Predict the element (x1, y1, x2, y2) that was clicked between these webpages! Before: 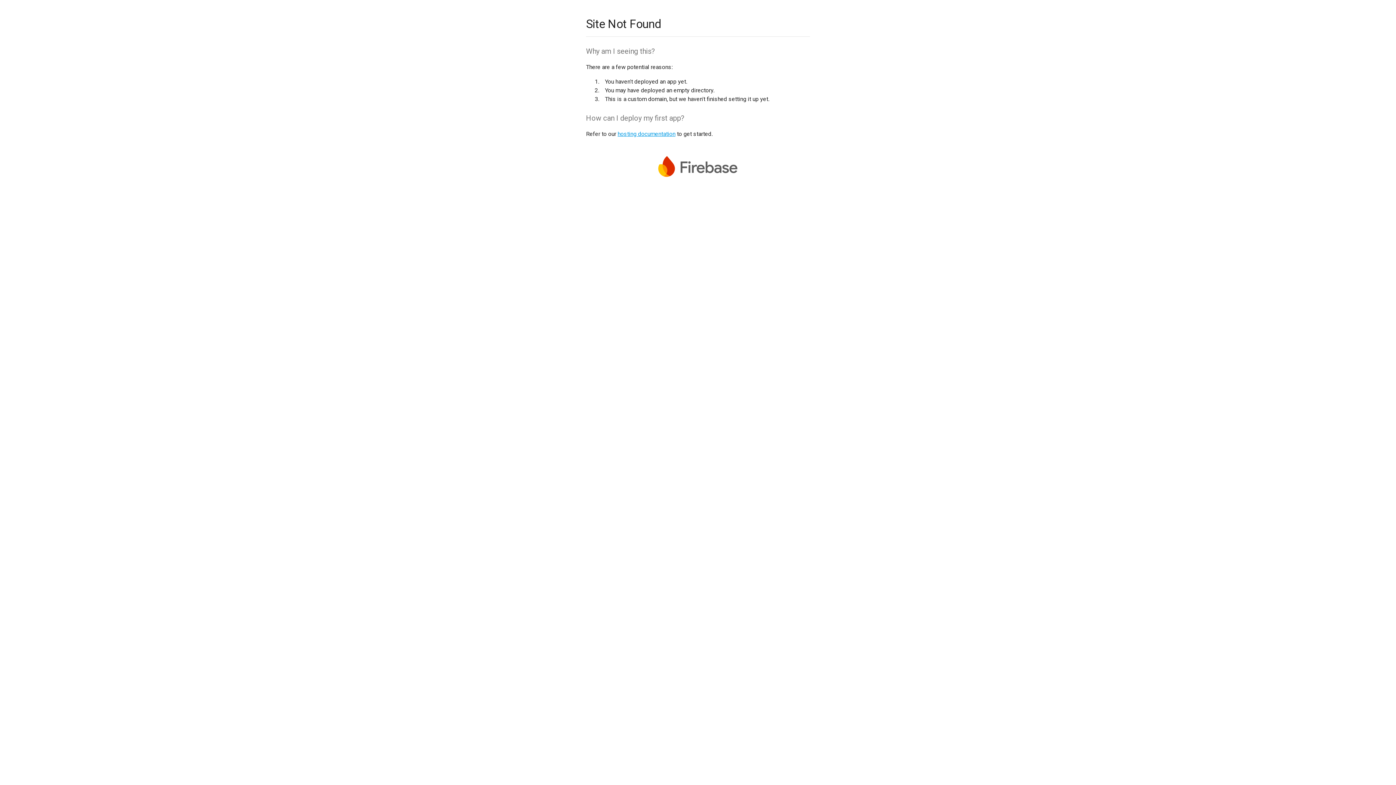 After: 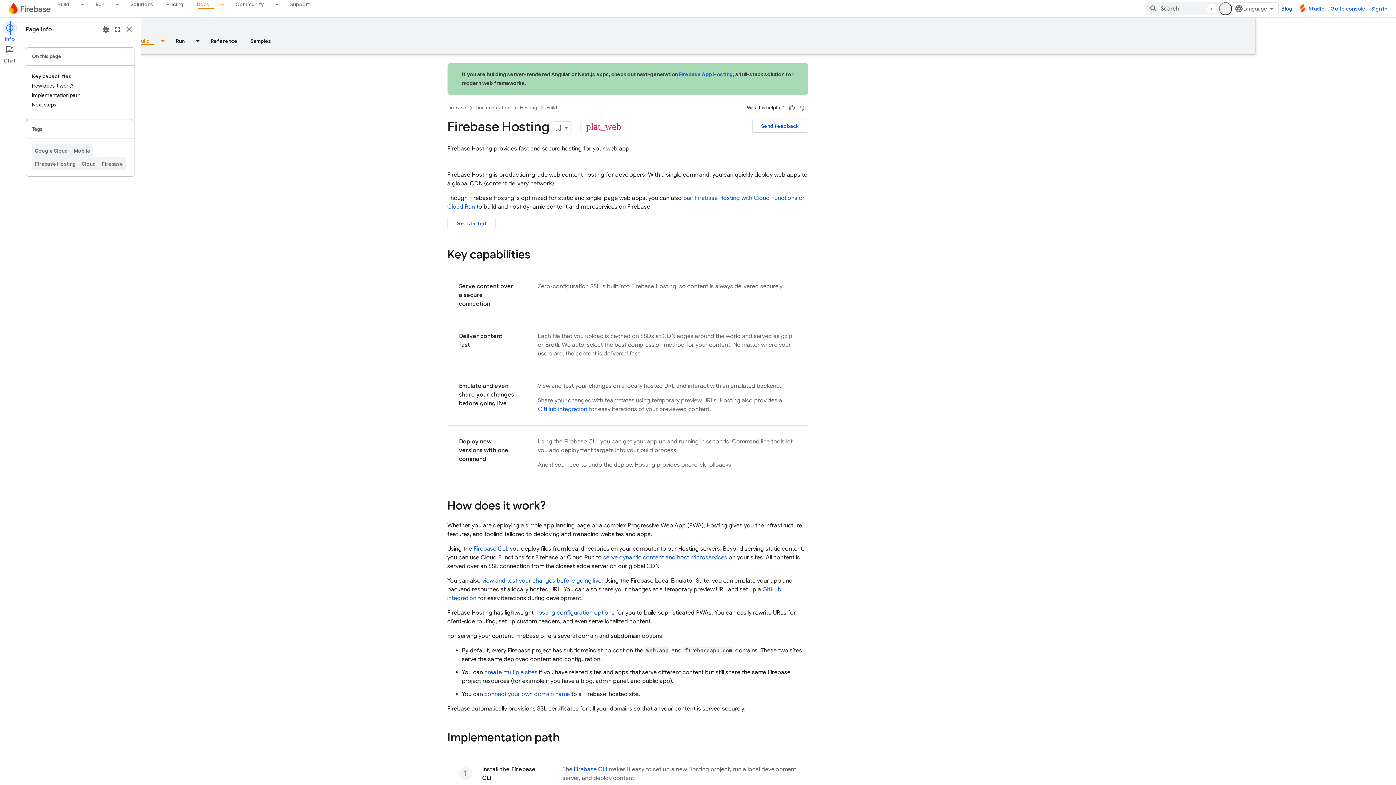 Action: label: hosting documentation bbox: (617, 130, 675, 137)